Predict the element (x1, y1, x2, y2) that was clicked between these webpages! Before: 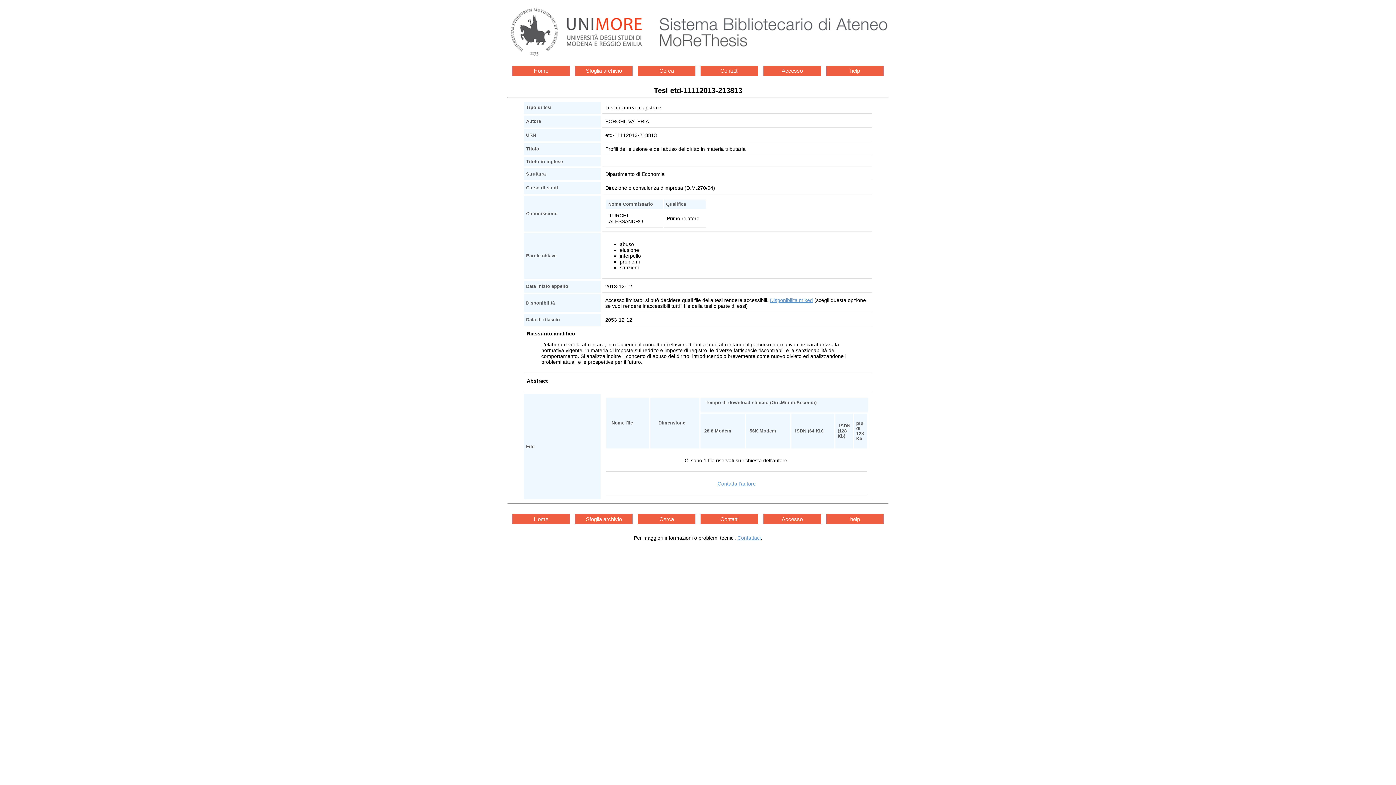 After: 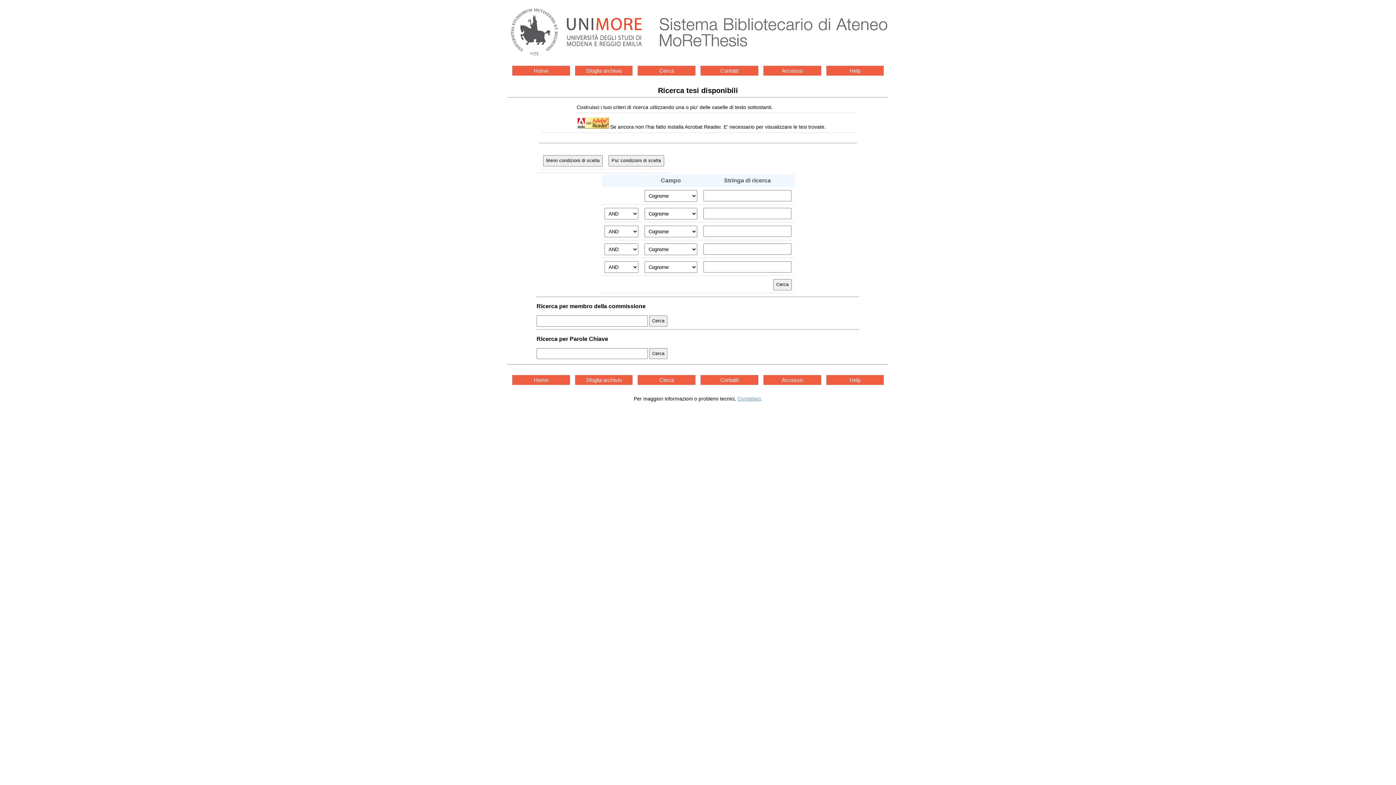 Action: label: Cerca bbox: (637, 514, 695, 524)